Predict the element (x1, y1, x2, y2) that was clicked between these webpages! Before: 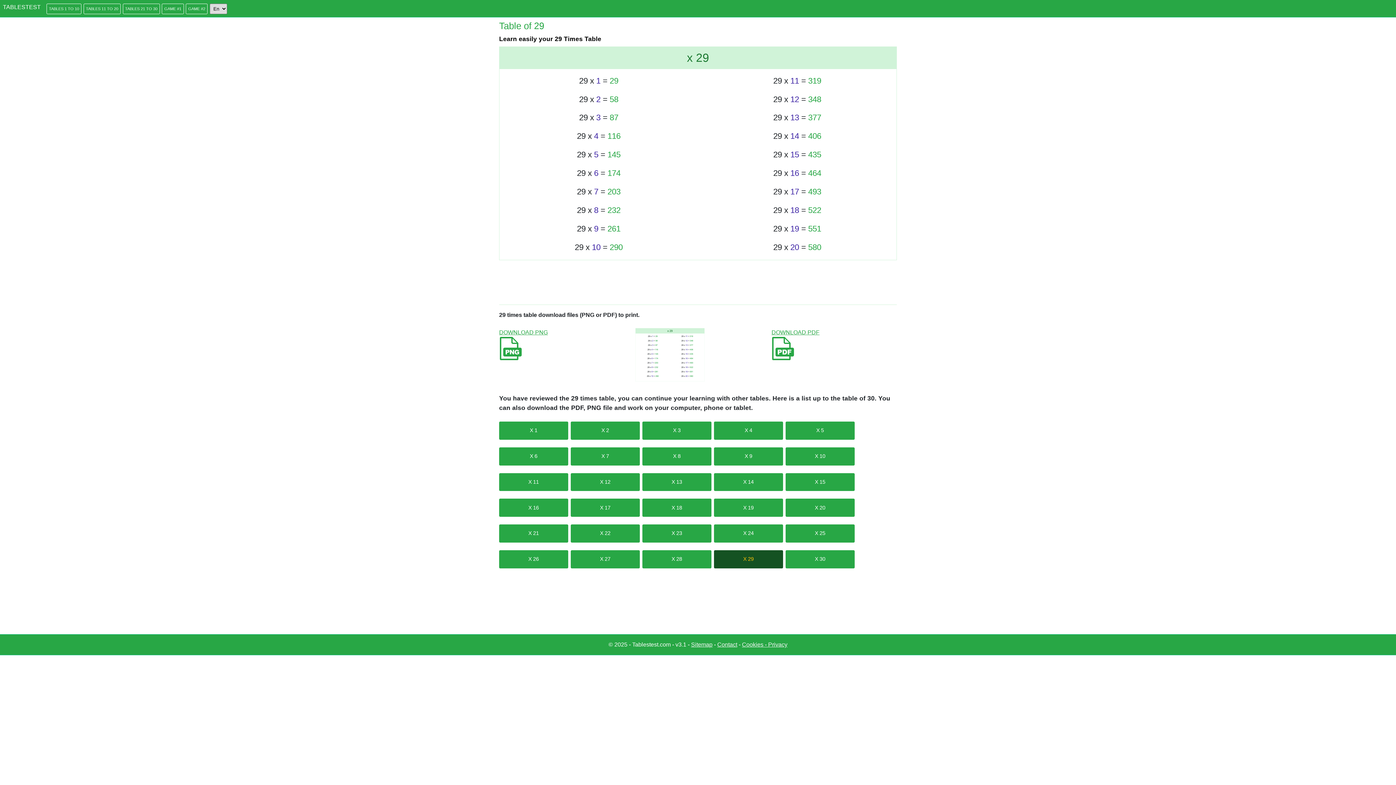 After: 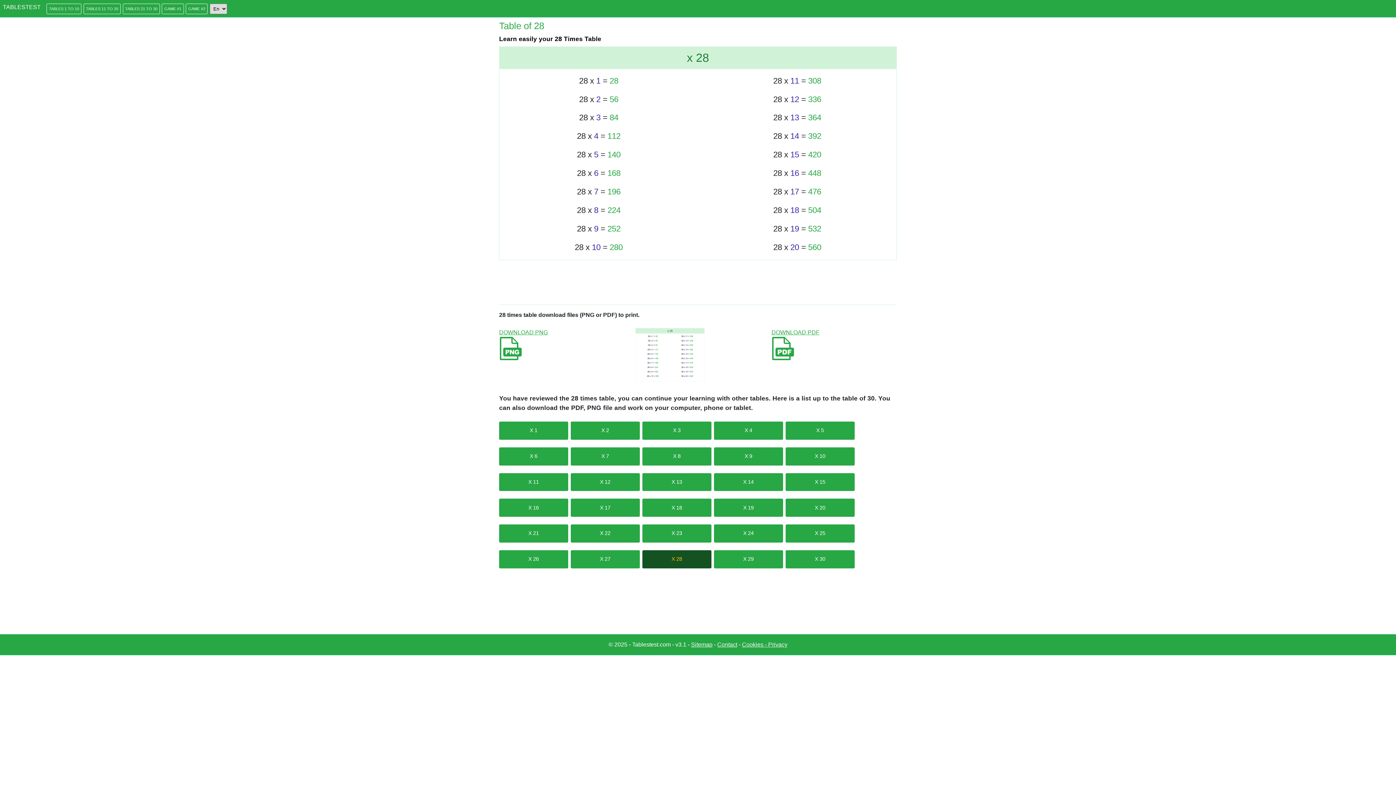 Action: bbox: (642, 550, 711, 568) label: X 28